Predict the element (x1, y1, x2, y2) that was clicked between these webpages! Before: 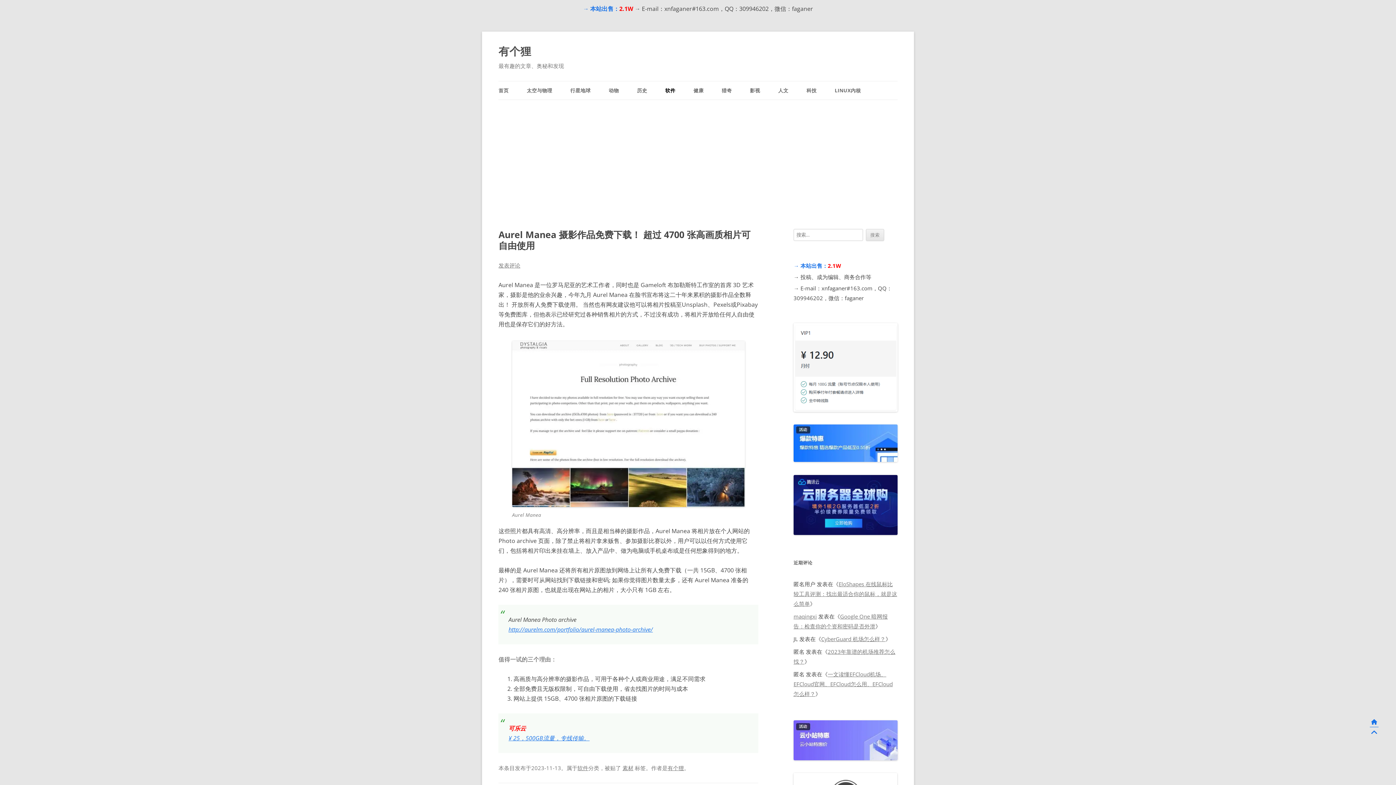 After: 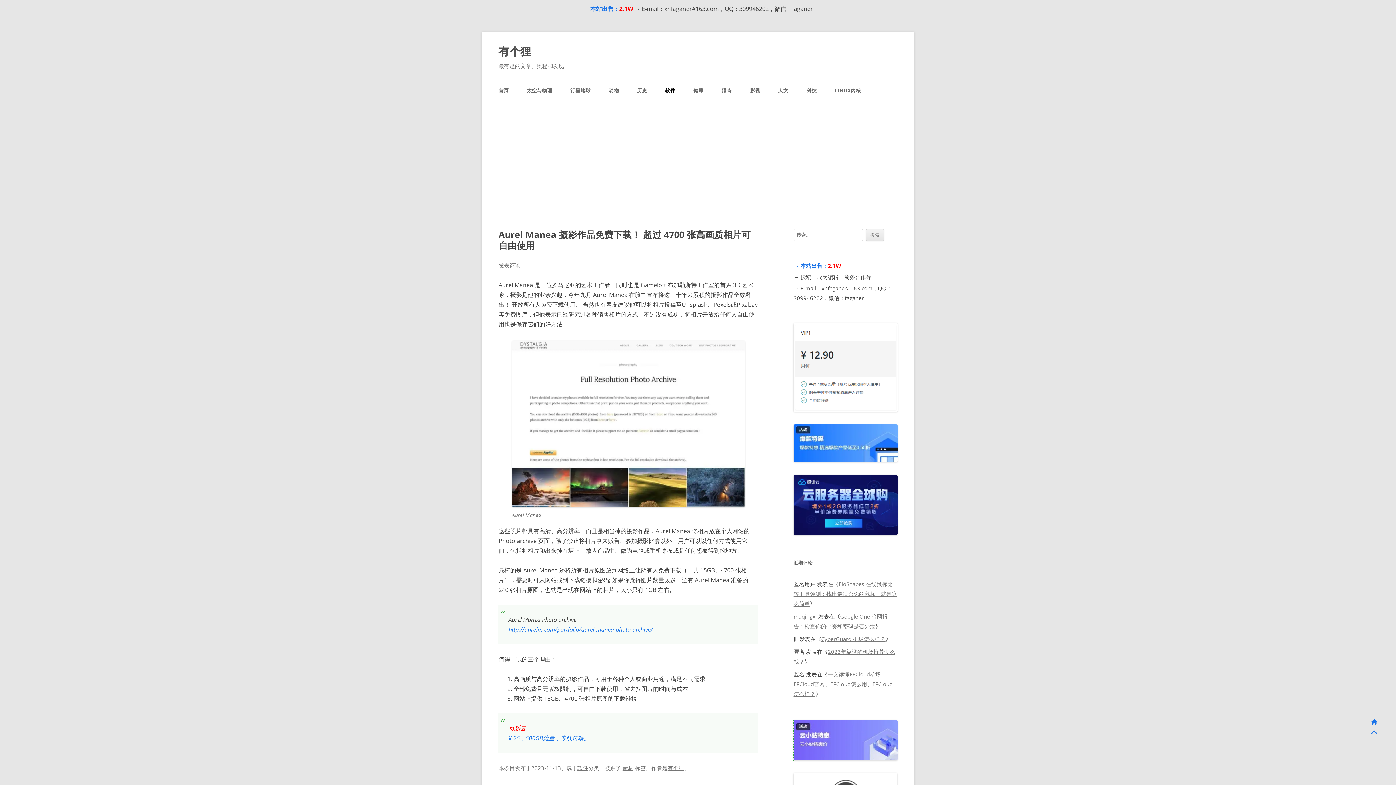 Action: bbox: (793, 754, 897, 762)